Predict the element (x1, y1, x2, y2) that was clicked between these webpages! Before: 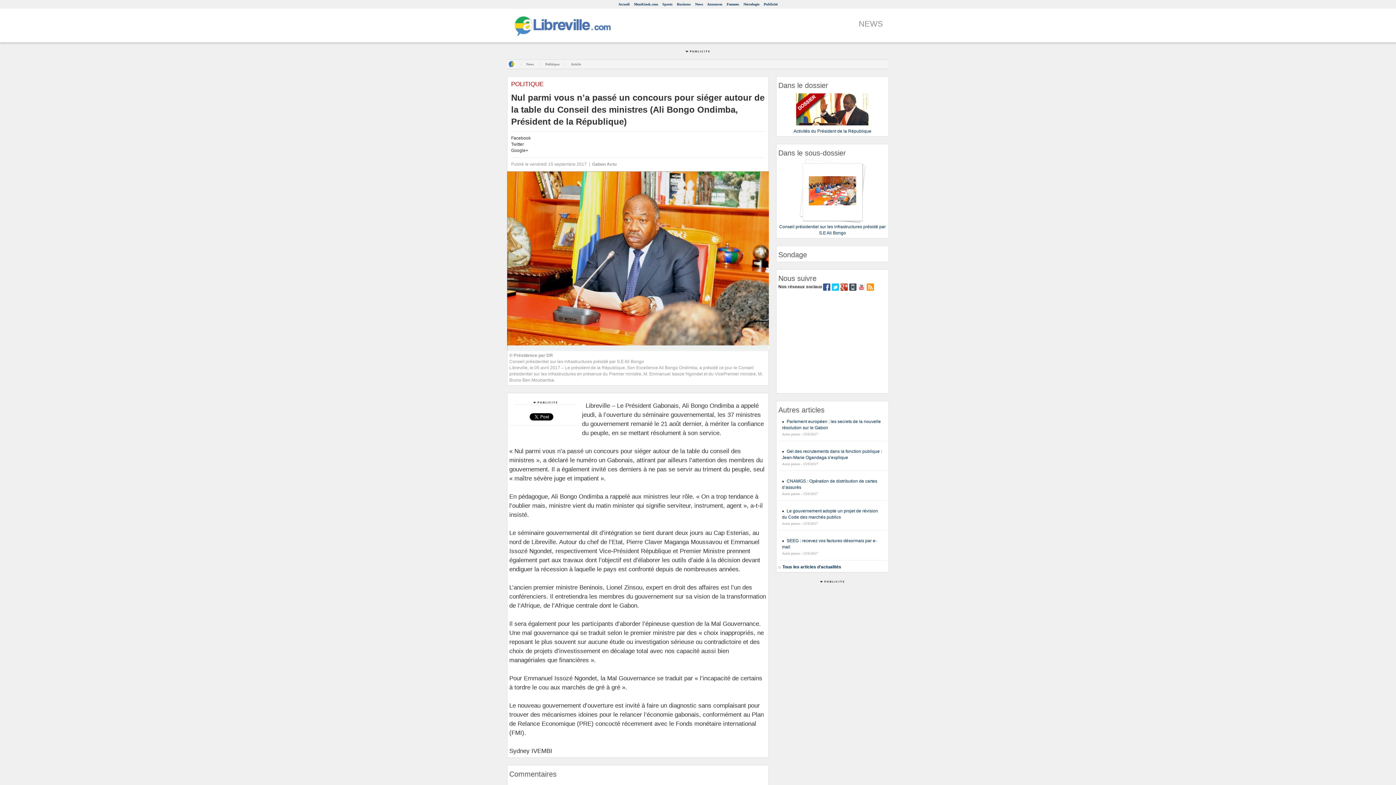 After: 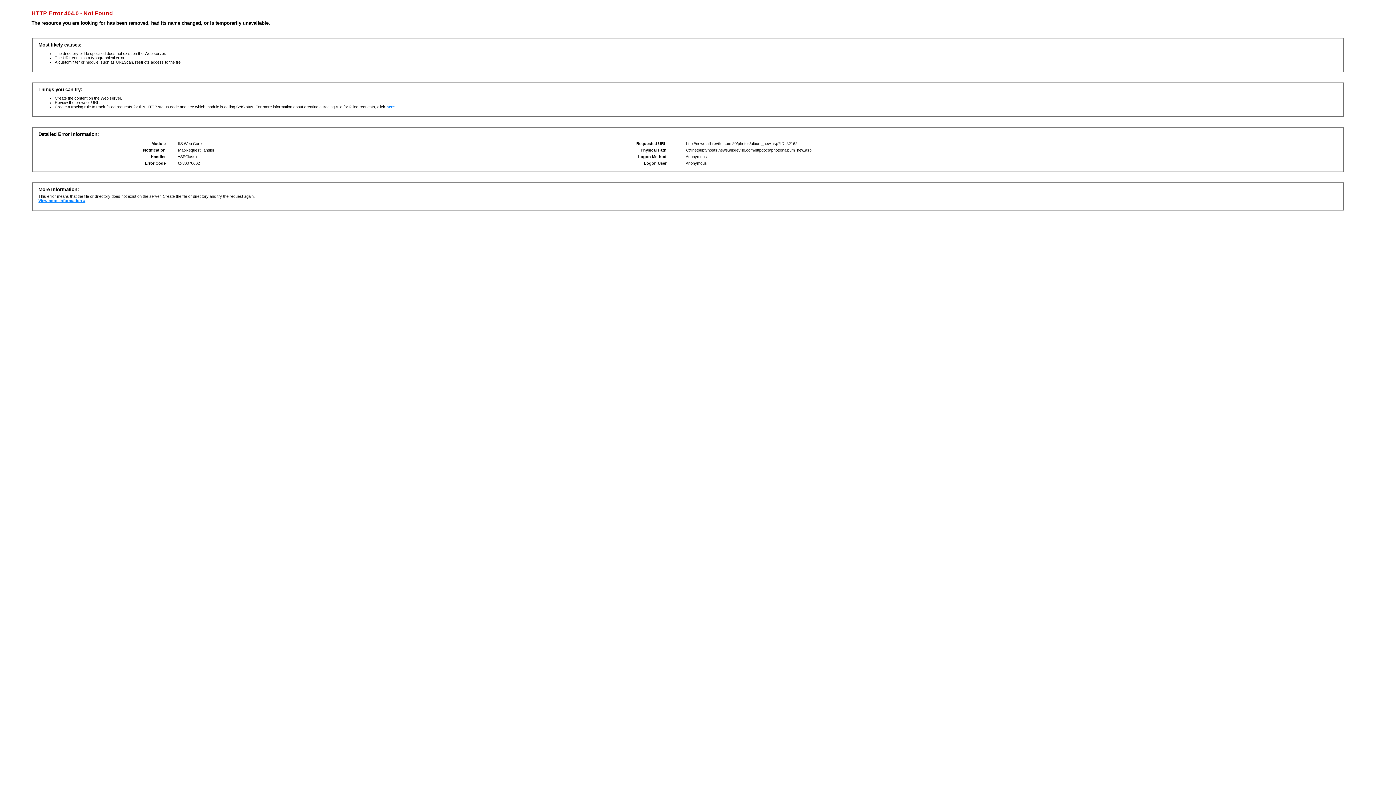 Action: bbox: (807, 188, 858, 193)